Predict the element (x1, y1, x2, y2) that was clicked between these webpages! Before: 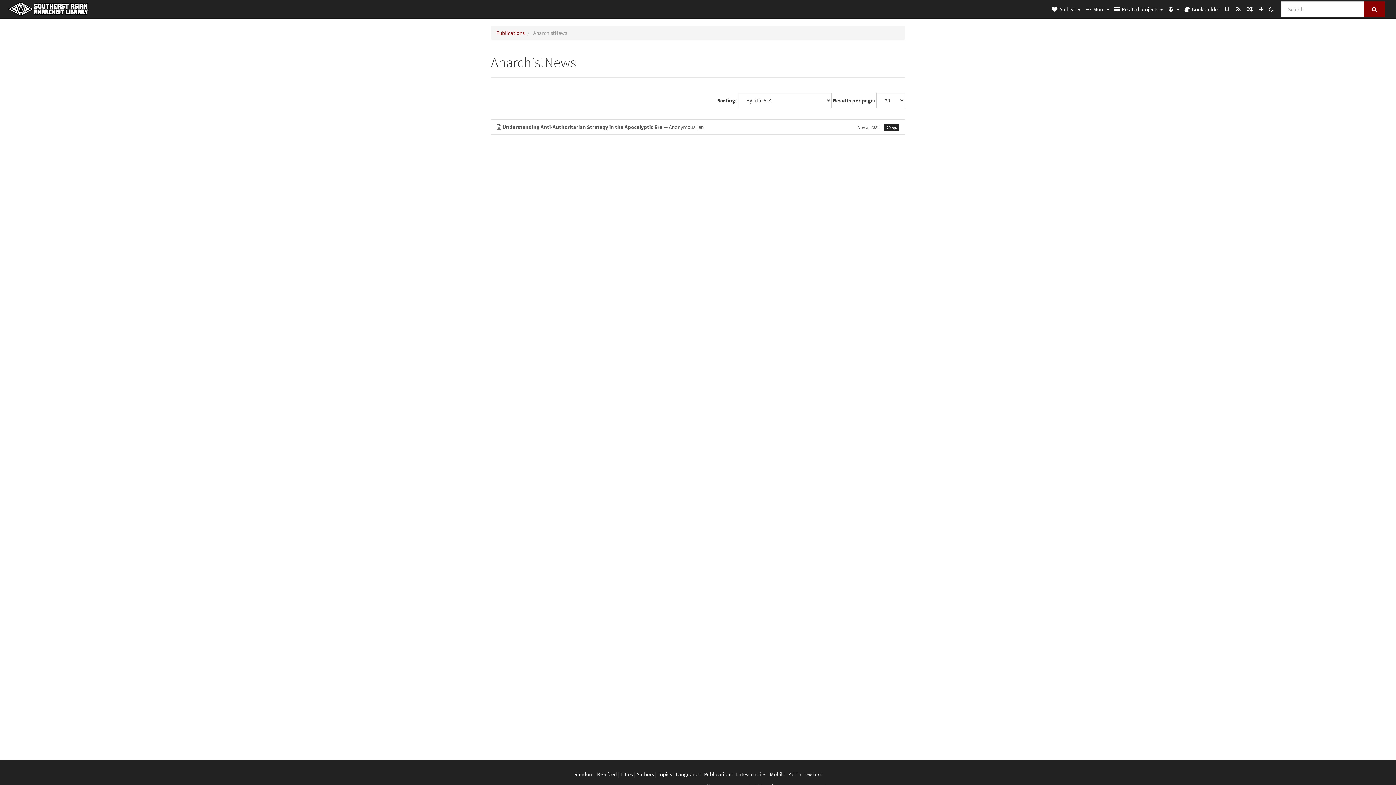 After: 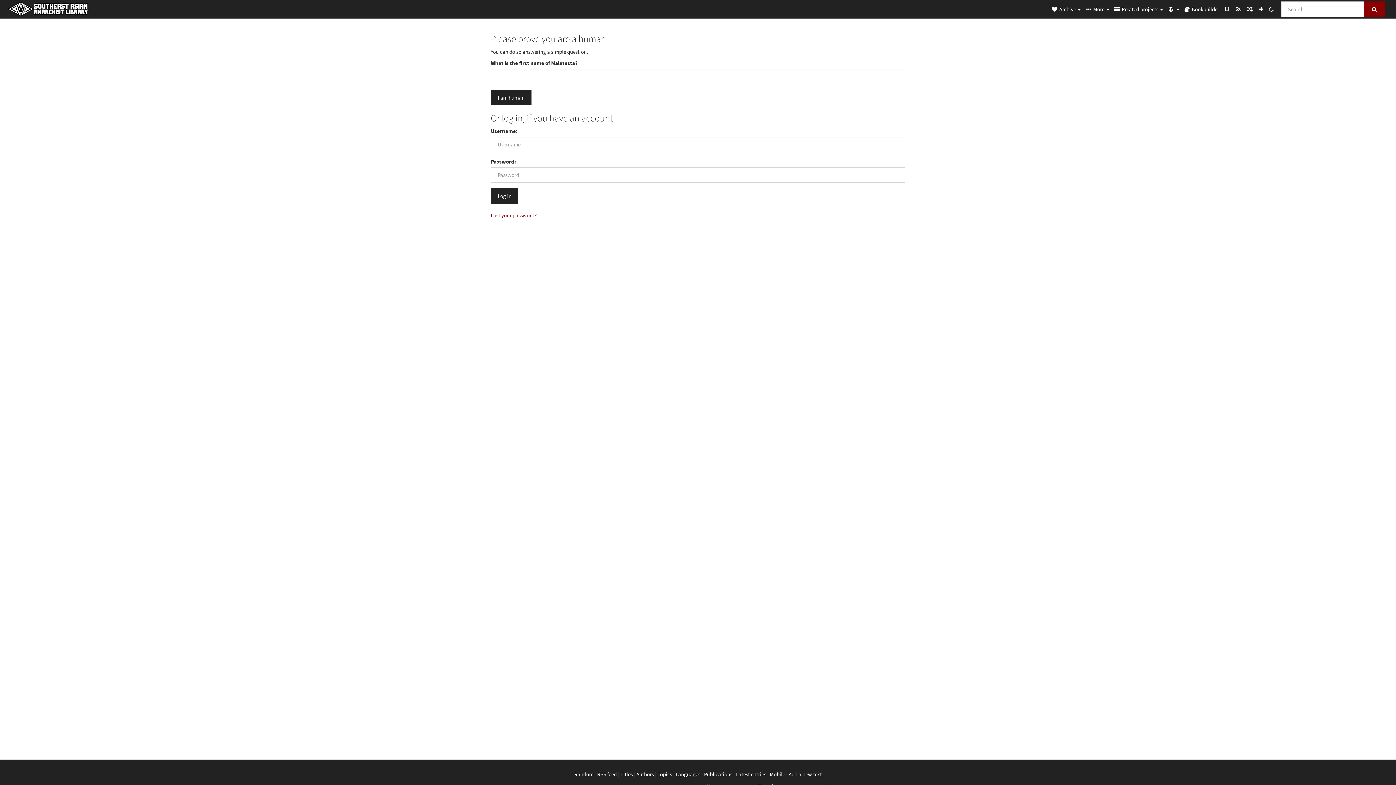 Action: label: Add a new text bbox: (788, 771, 822, 778)